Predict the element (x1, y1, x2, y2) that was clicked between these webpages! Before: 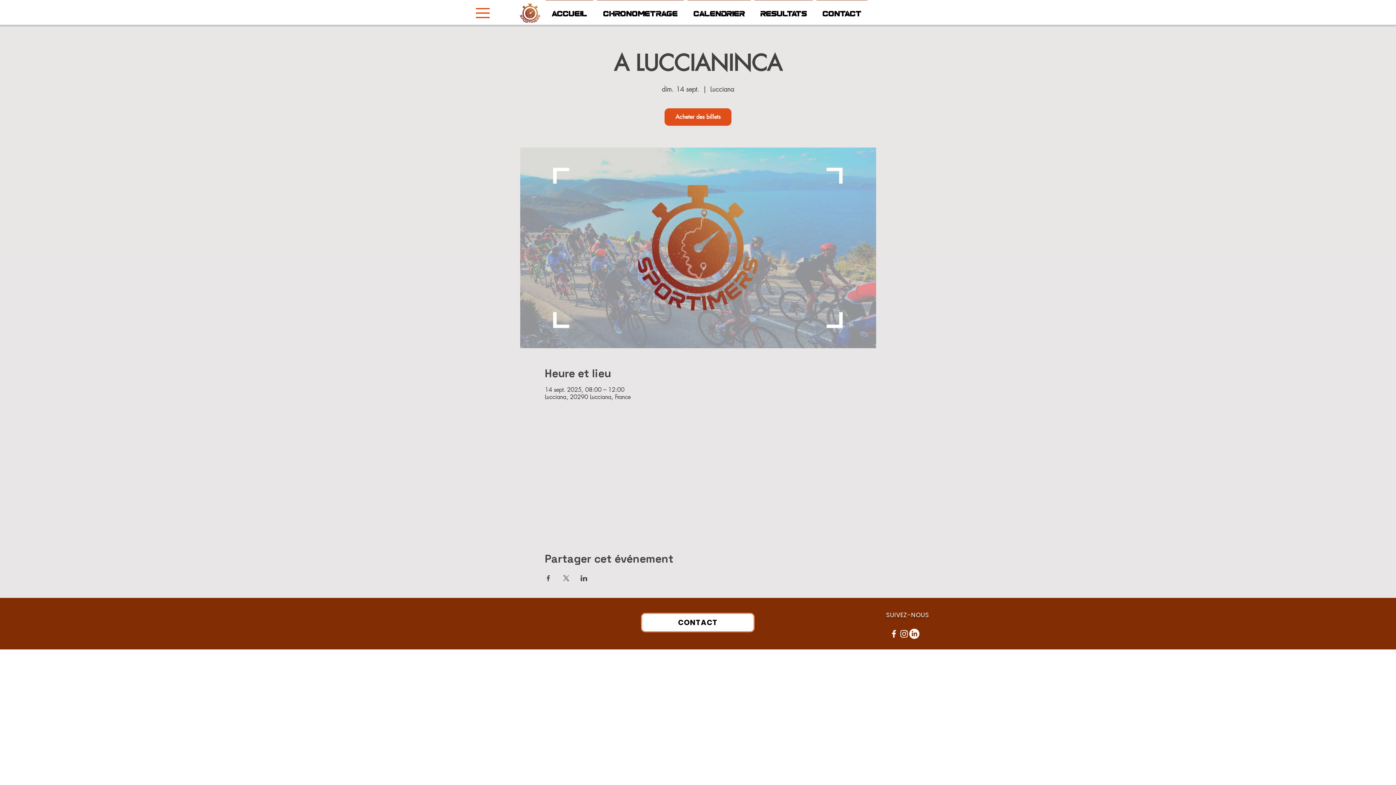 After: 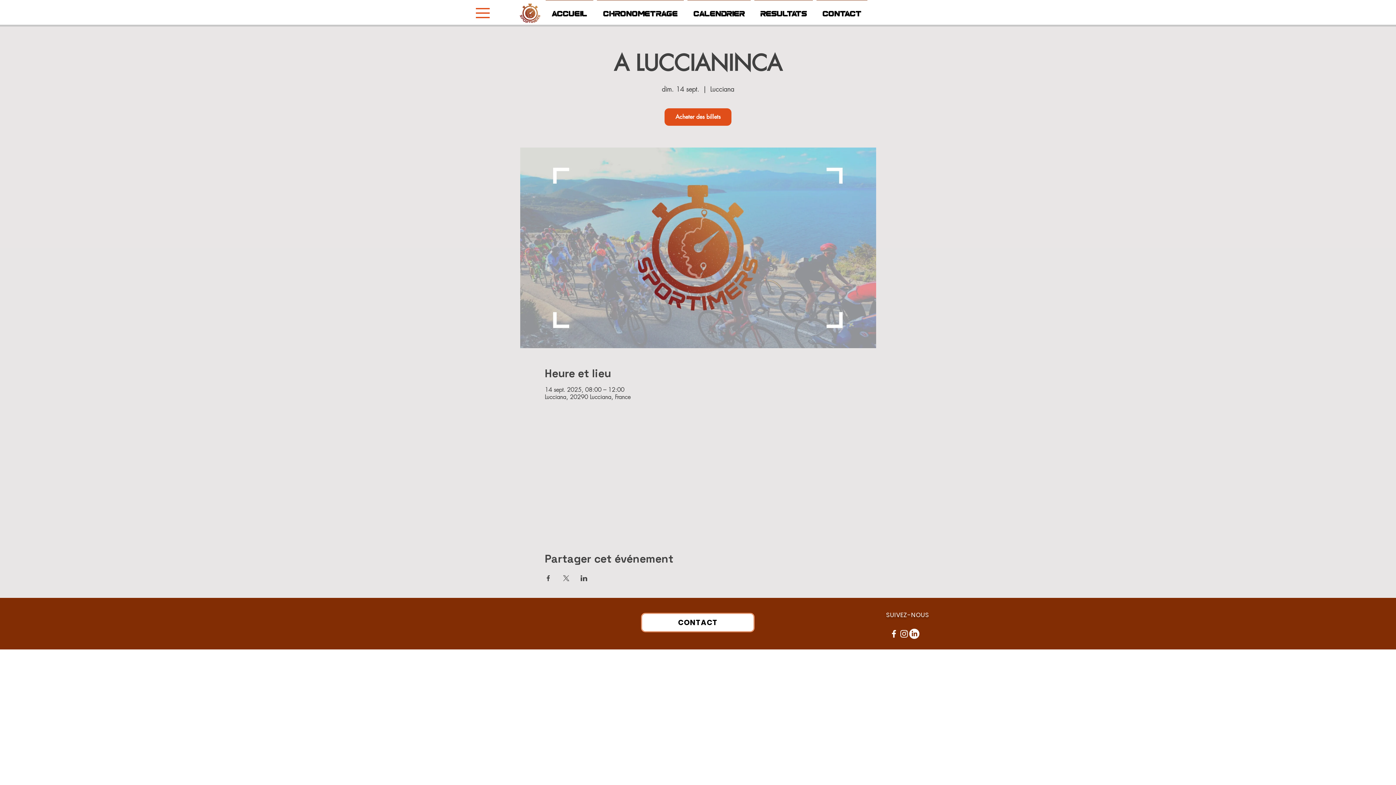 Action: bbox: (899, 629, 909, 639) label: White Instagram Icon